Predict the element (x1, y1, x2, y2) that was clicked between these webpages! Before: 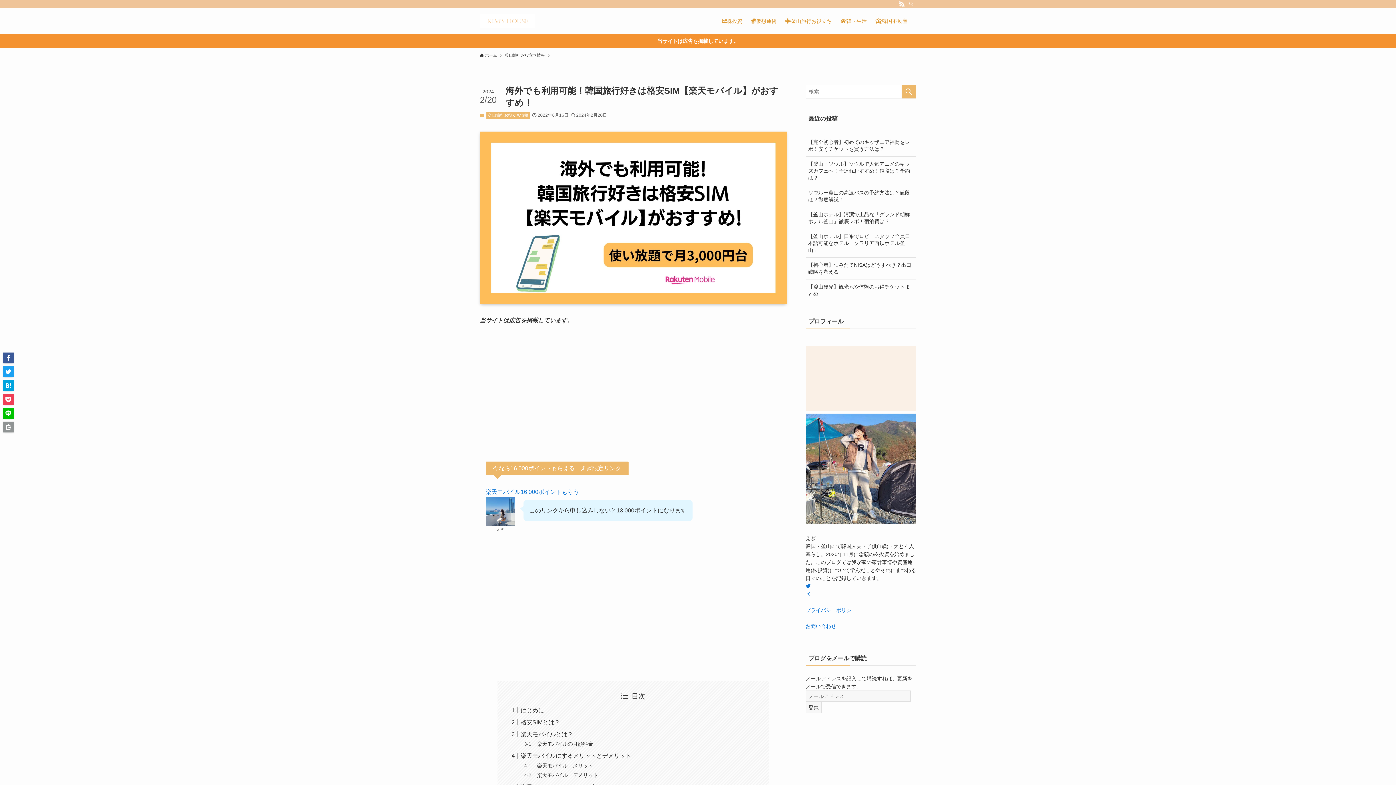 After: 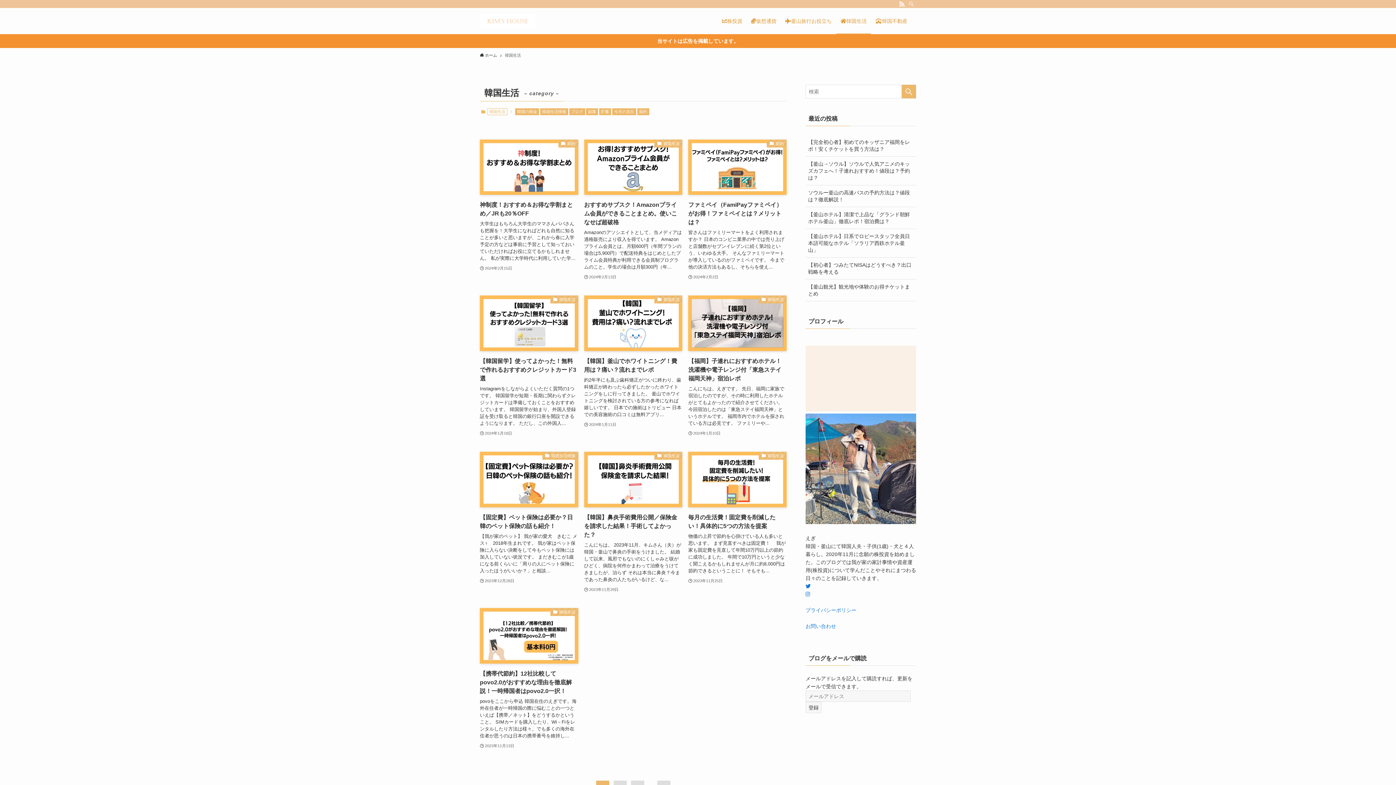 Action: bbox: (836, 8, 871, 34) label: 韓国生活